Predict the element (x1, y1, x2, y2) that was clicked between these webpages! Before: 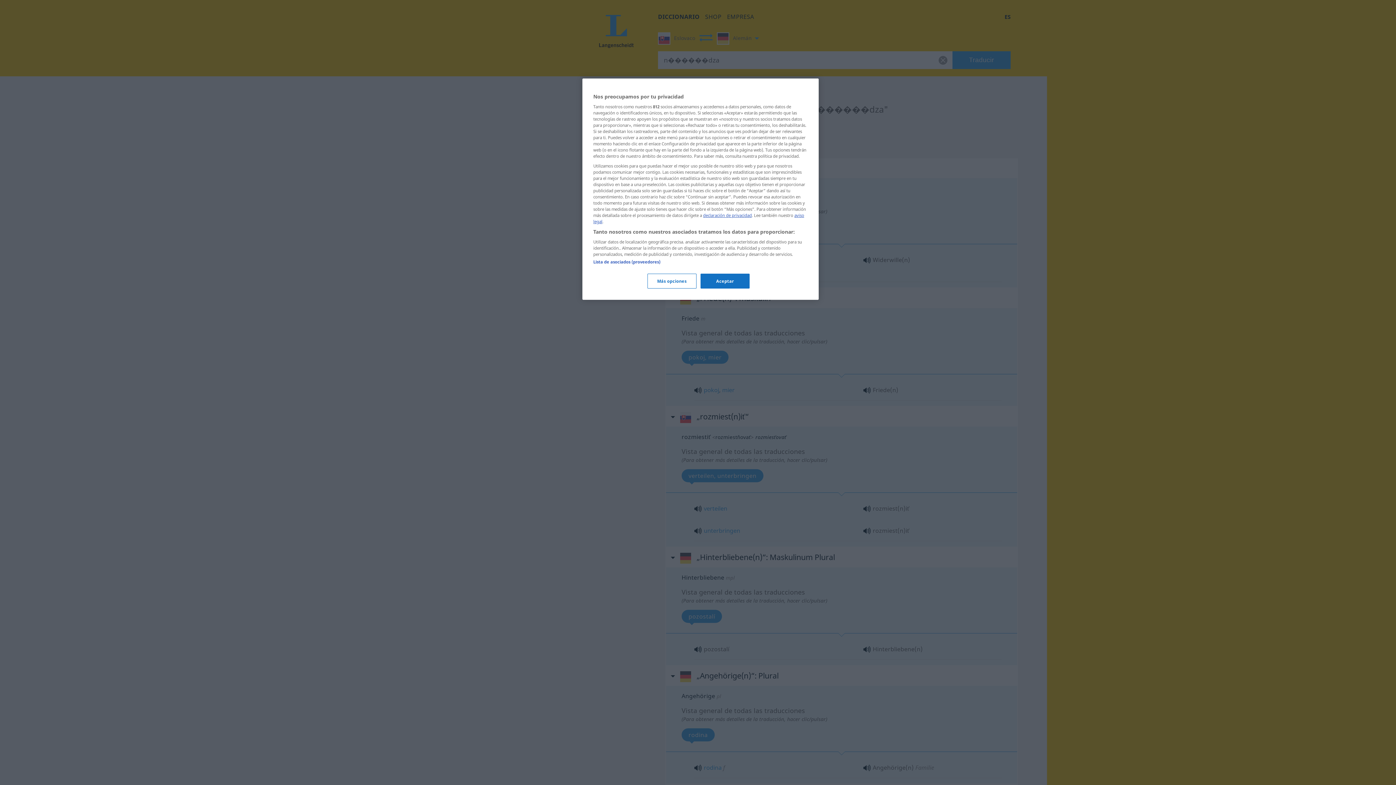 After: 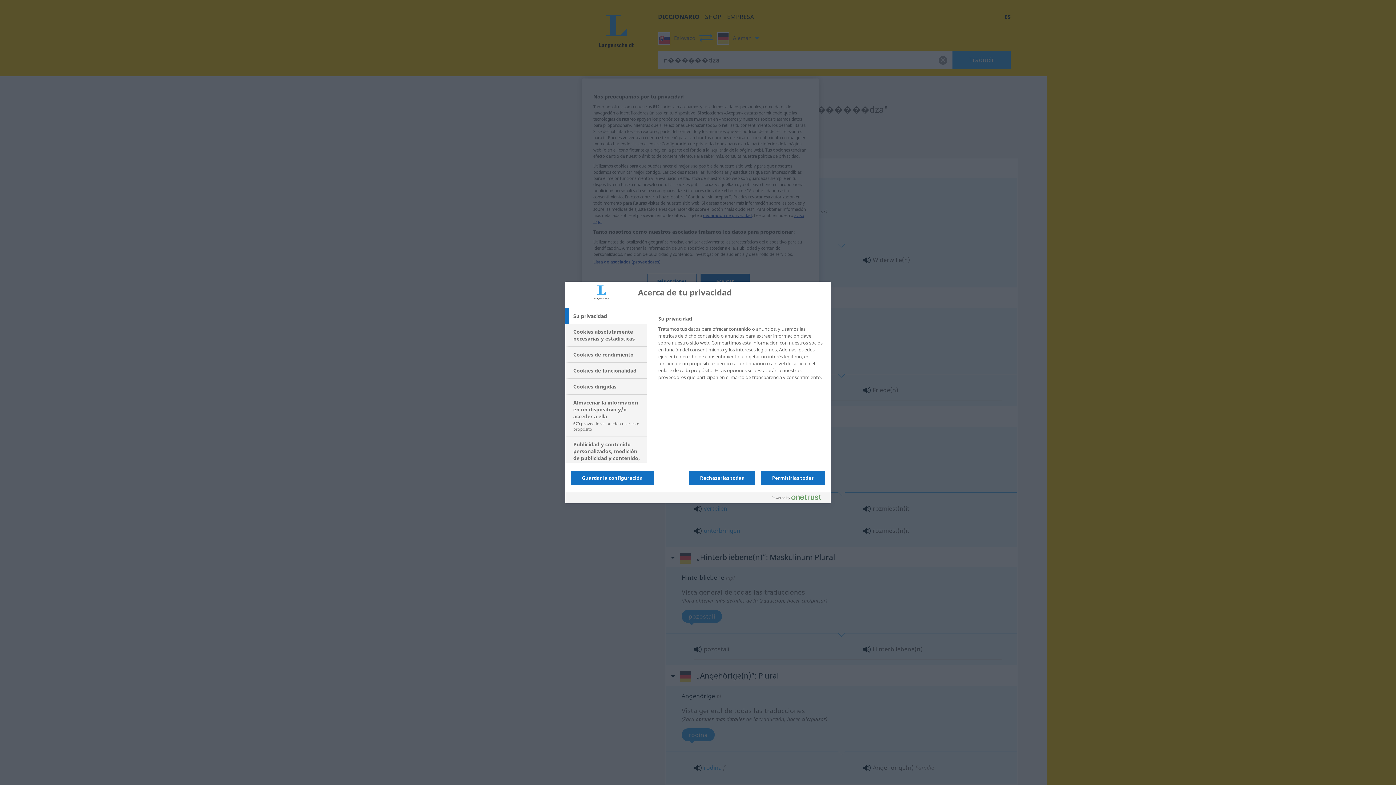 Action: label: Más opciones bbox: (647, 273, 696, 288)